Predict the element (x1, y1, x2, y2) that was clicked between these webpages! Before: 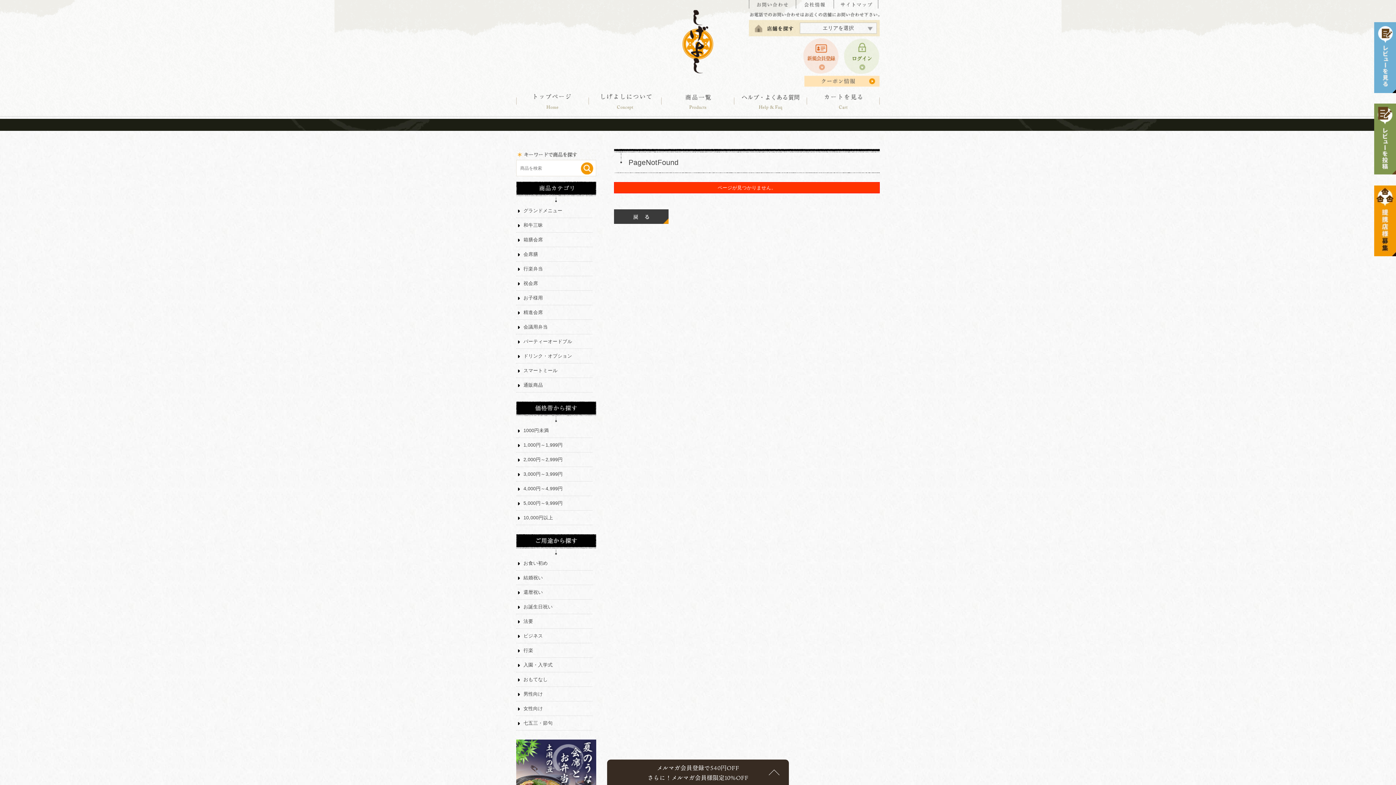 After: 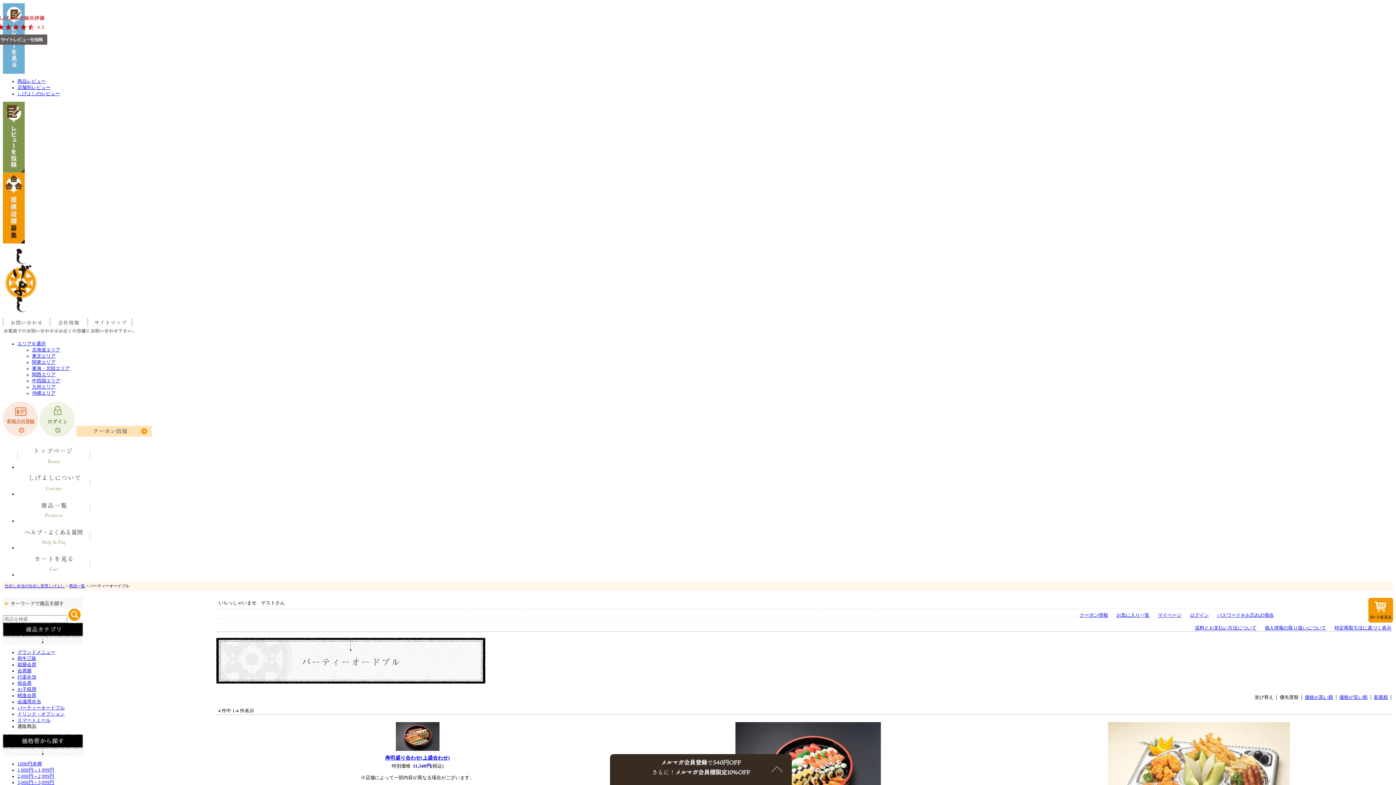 Action: label: パーティーオードブル bbox: (523, 338, 572, 344)